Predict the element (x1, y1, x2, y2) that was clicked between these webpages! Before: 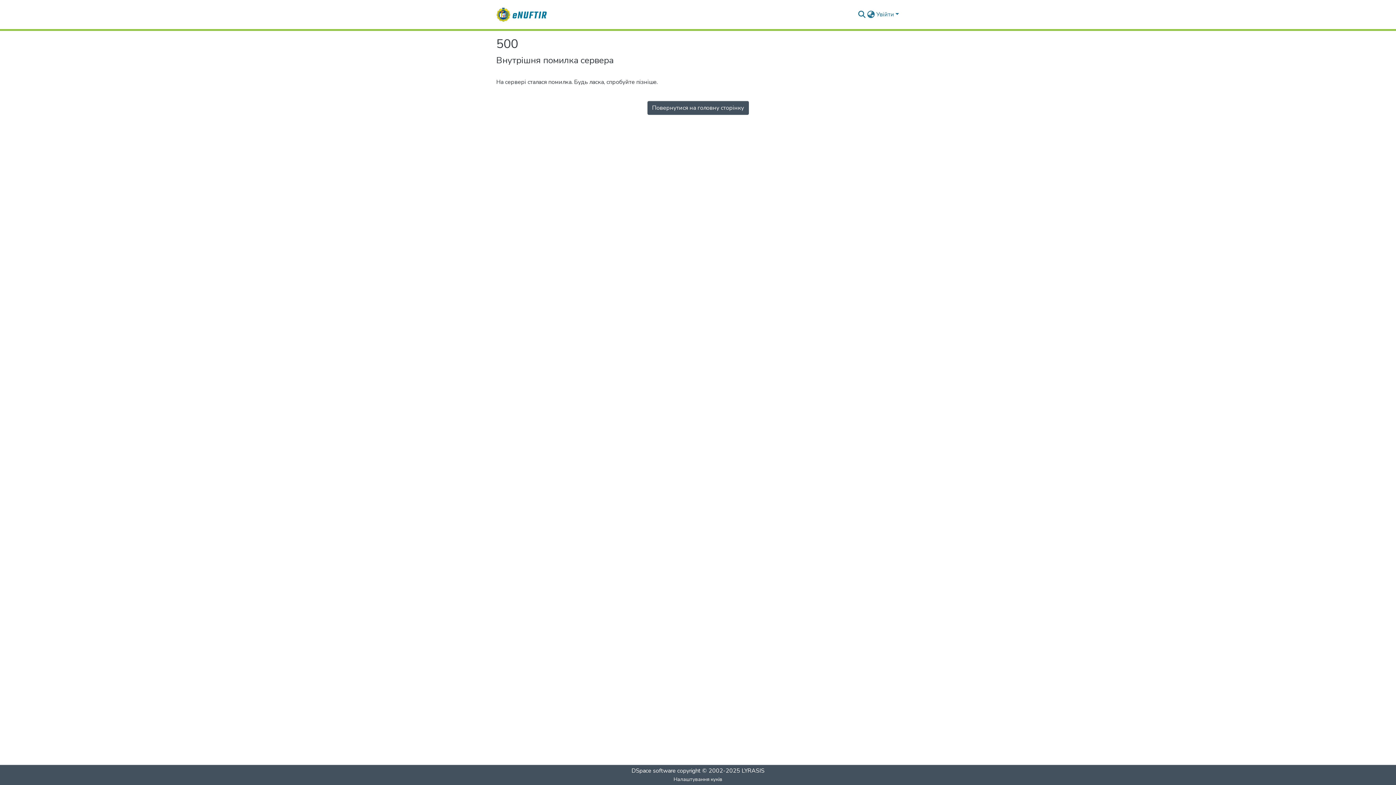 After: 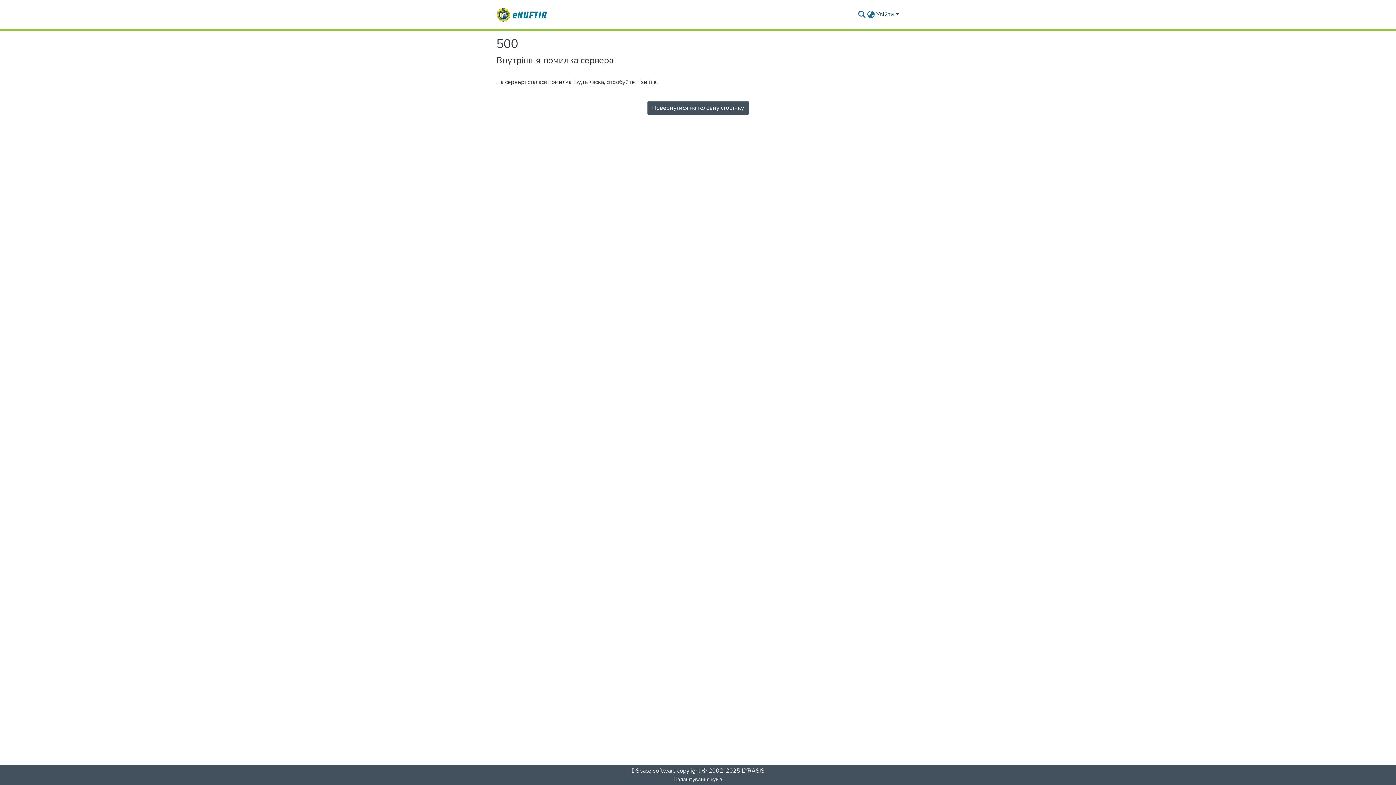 Action: label: Увійти bbox: (875, 10, 900, 18)